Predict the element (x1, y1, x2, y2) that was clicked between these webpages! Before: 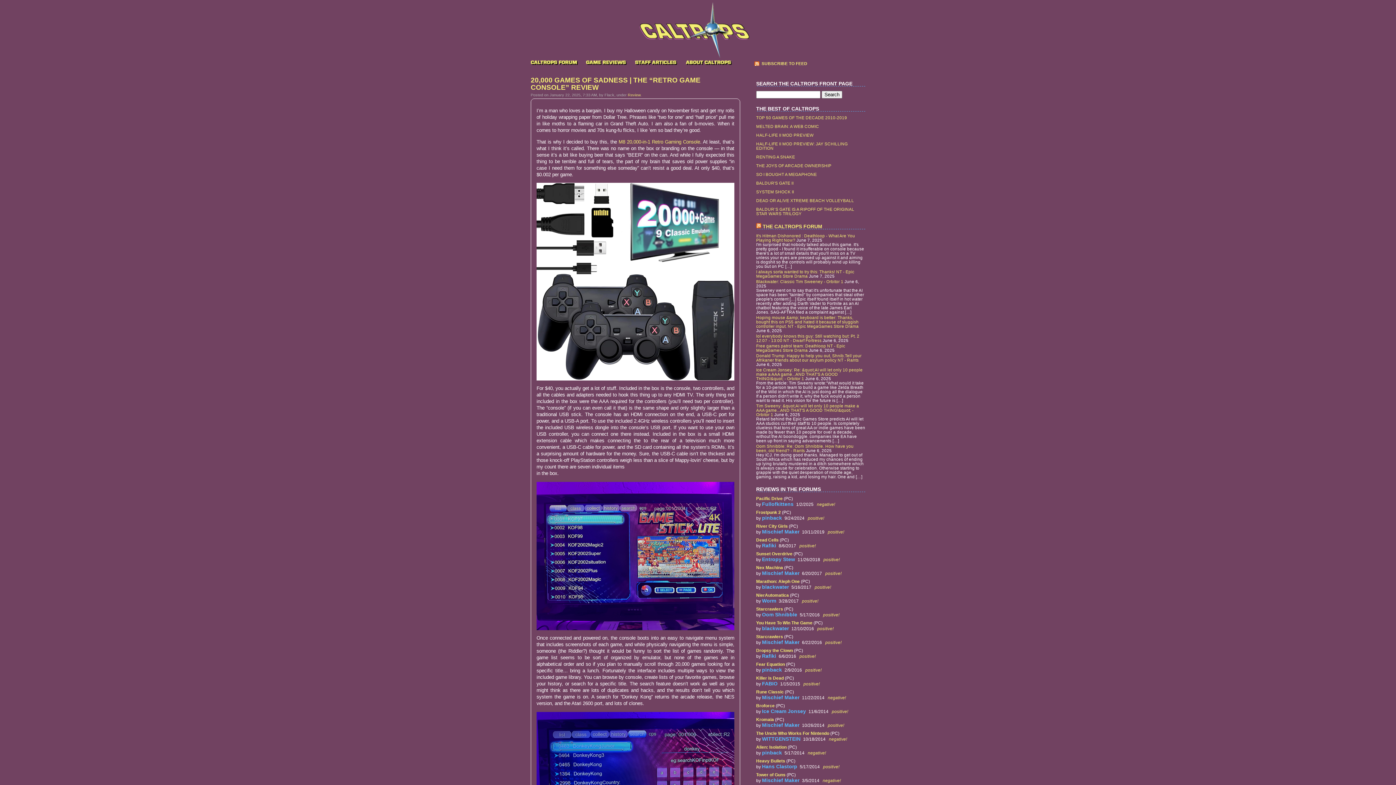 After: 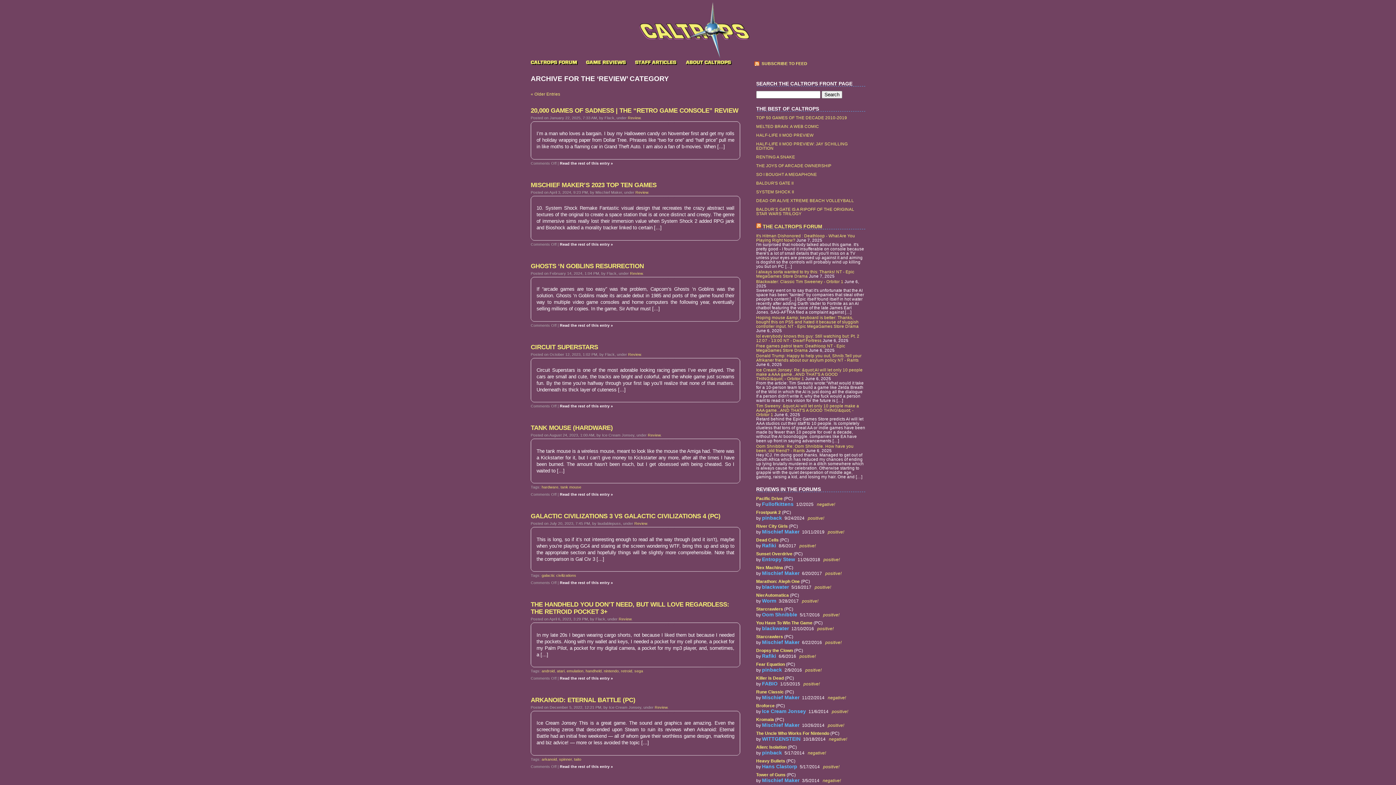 Action: bbox: (628, 92, 640, 97) label: Review